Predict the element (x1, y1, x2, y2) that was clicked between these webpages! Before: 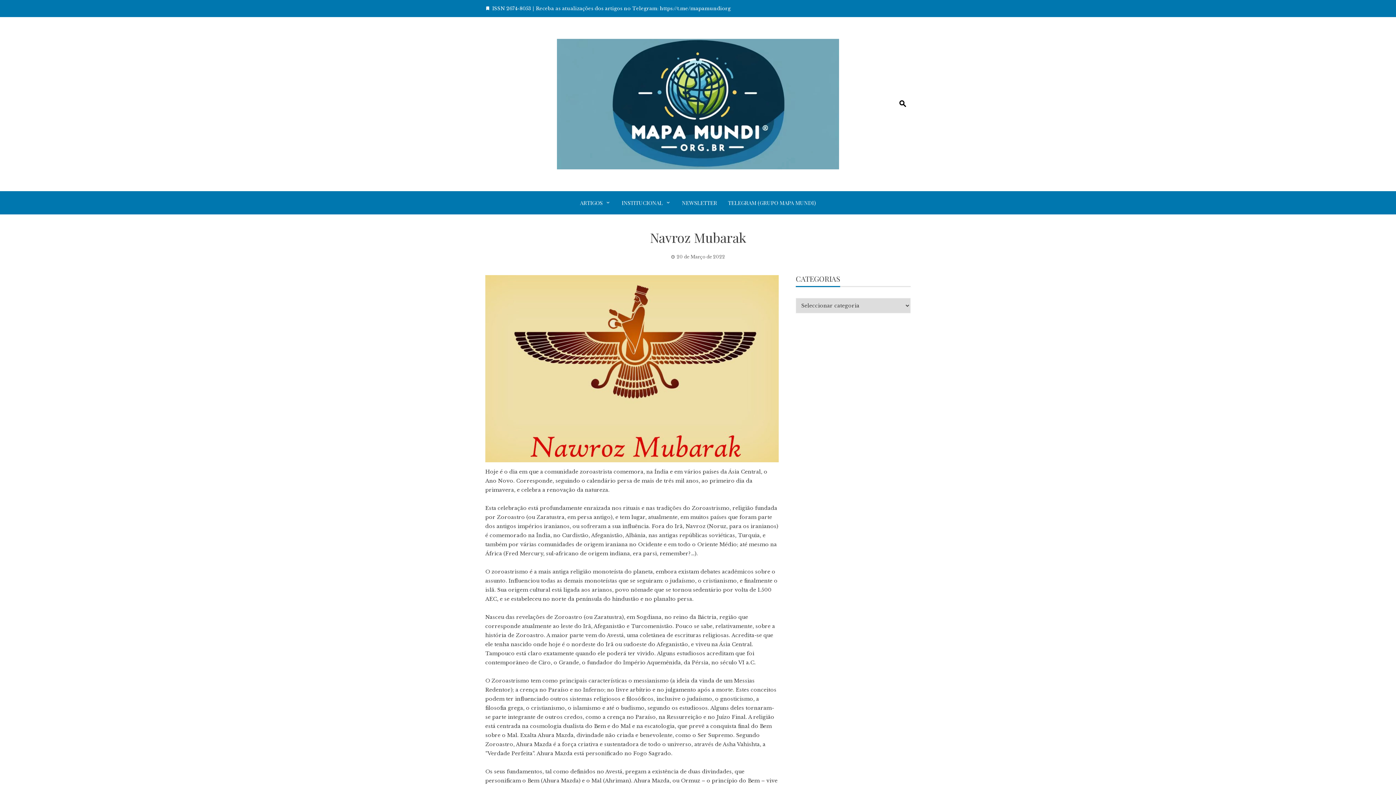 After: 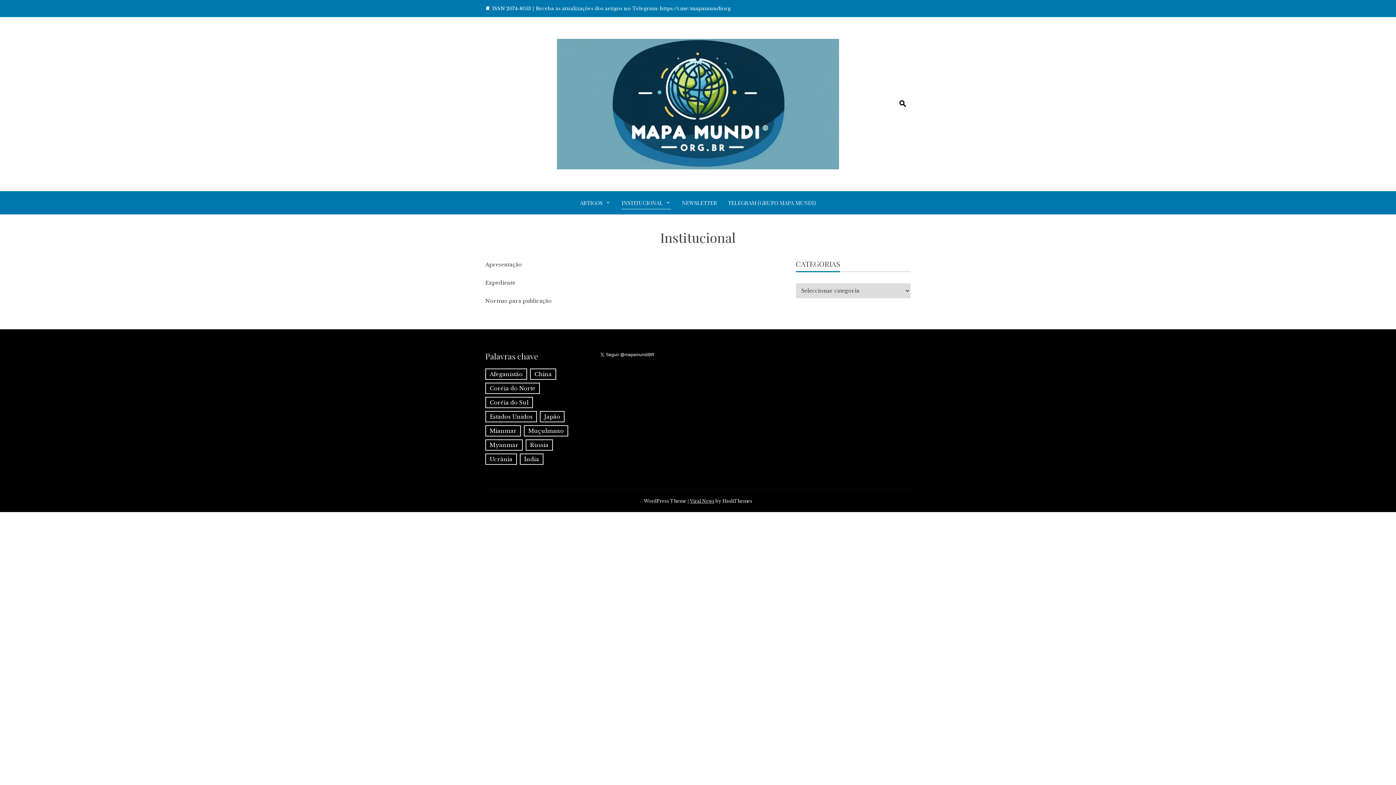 Action: label: INSTITUCIONAL bbox: (621, 197, 671, 208)